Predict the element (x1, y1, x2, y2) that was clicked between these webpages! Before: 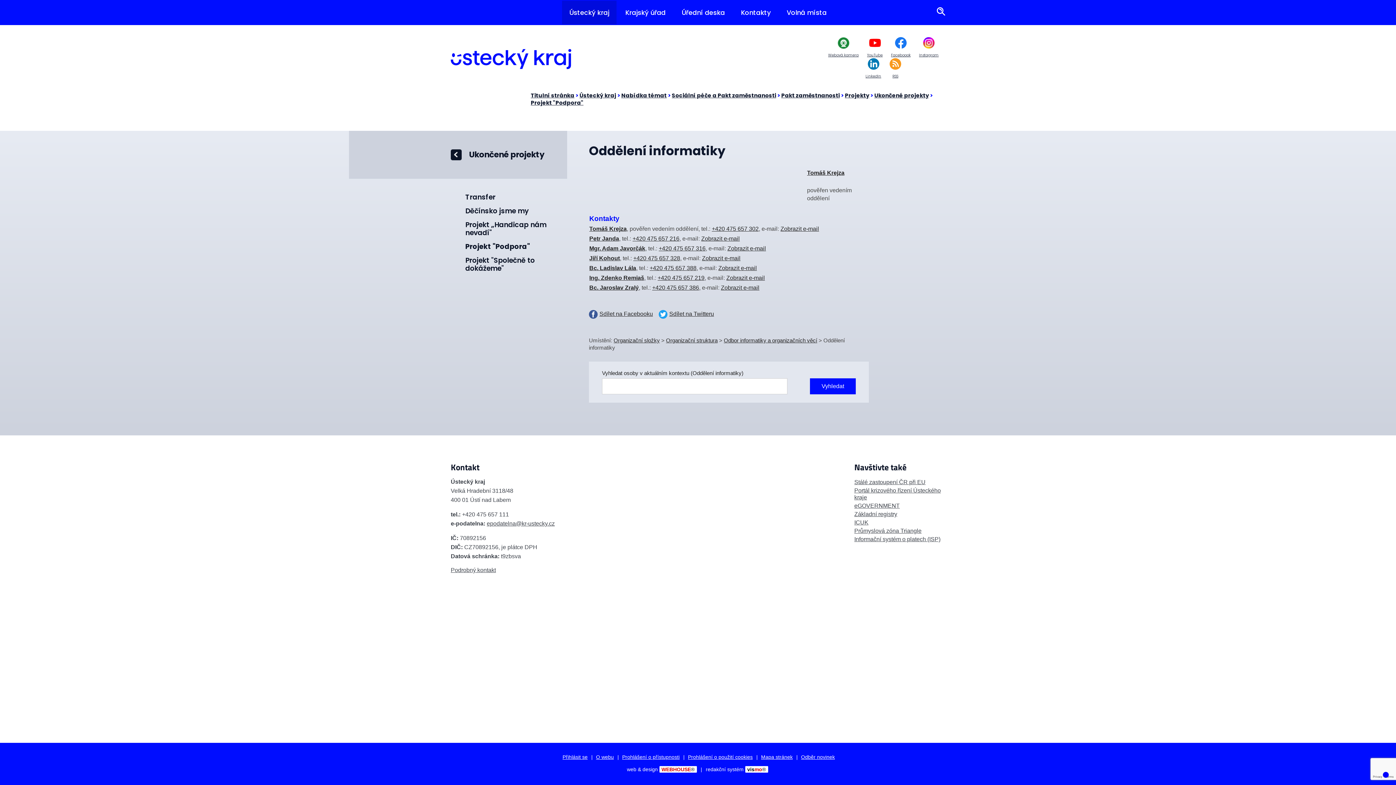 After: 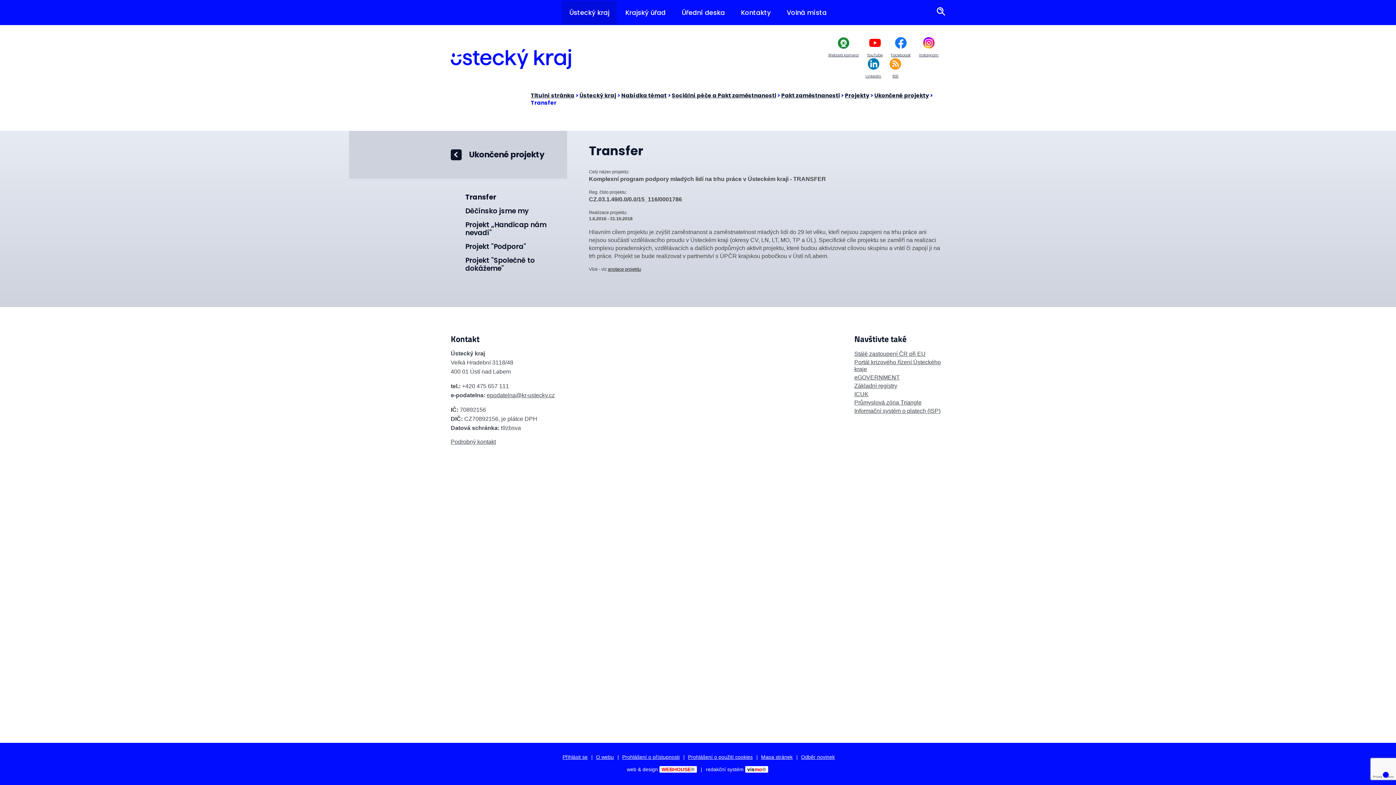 Action: bbox: (465, 190, 561, 204) label: Transfer